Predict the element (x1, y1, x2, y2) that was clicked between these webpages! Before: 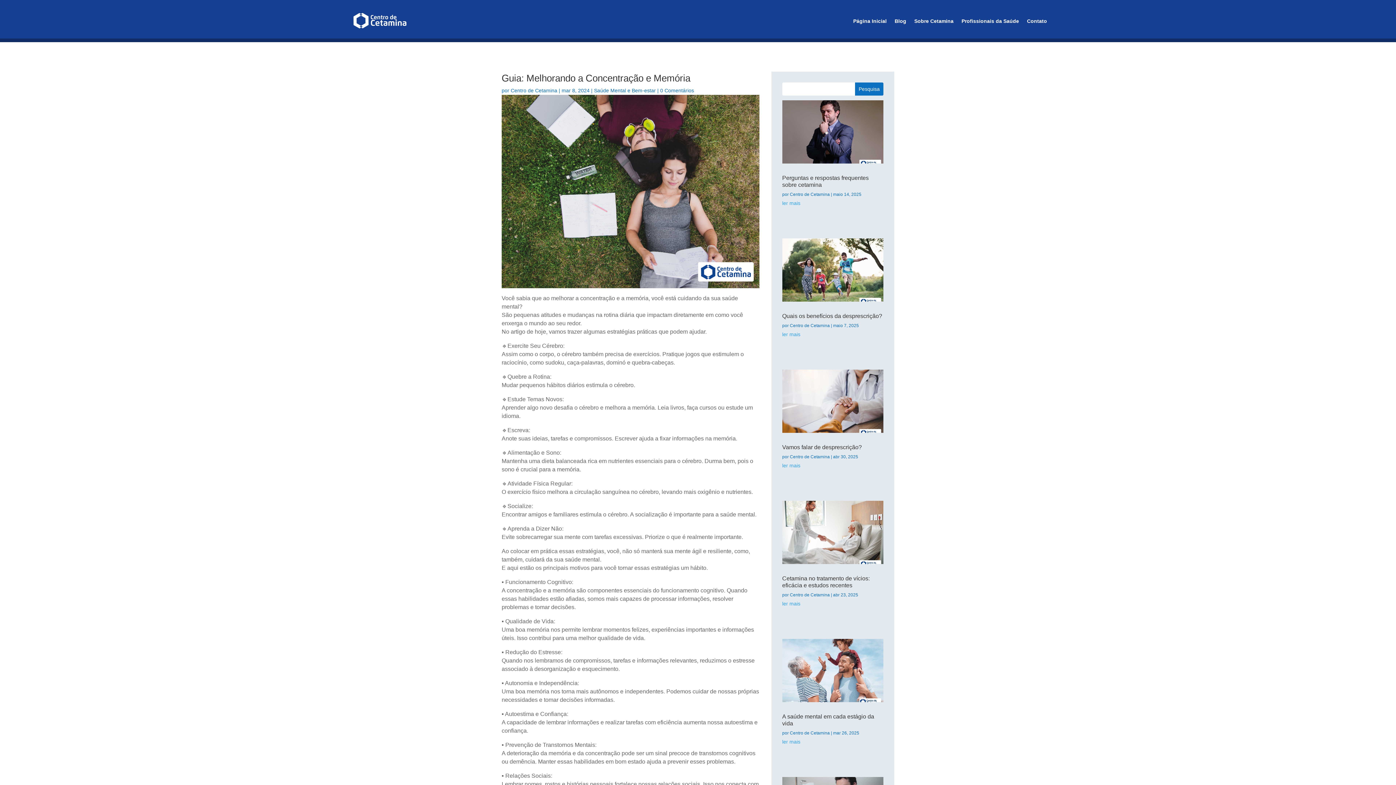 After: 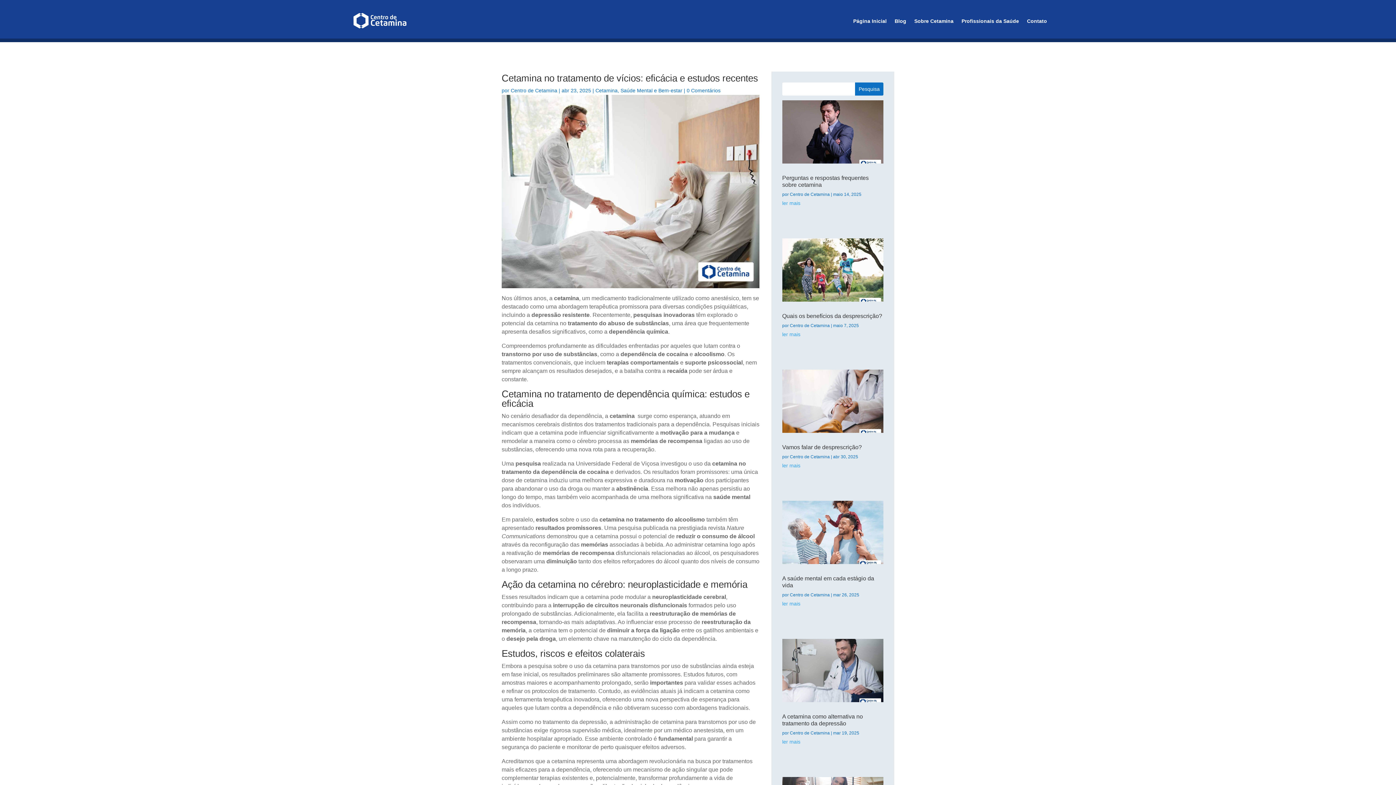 Action: label: Cetamina no tratamento de vícios: eficácia e estudos recentes bbox: (782, 575, 870, 588)